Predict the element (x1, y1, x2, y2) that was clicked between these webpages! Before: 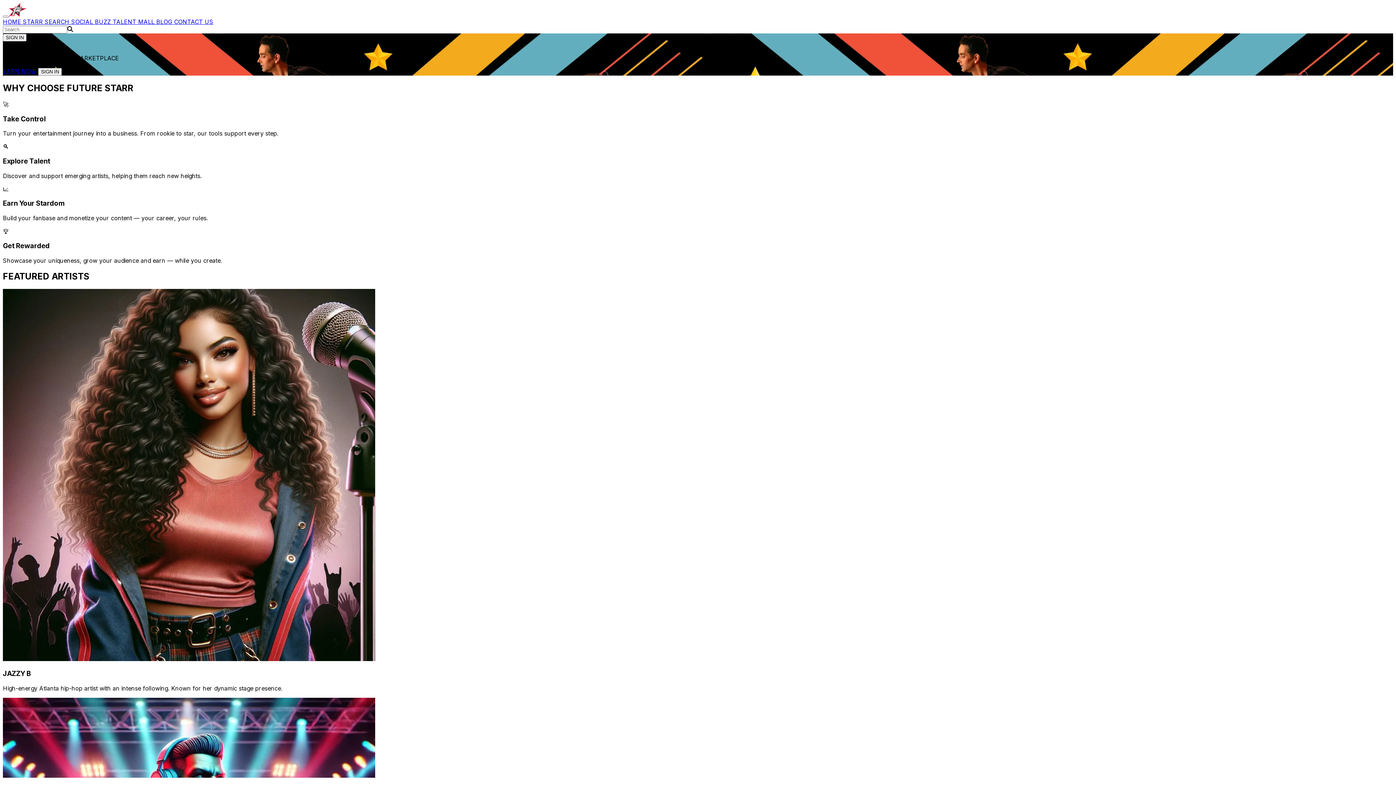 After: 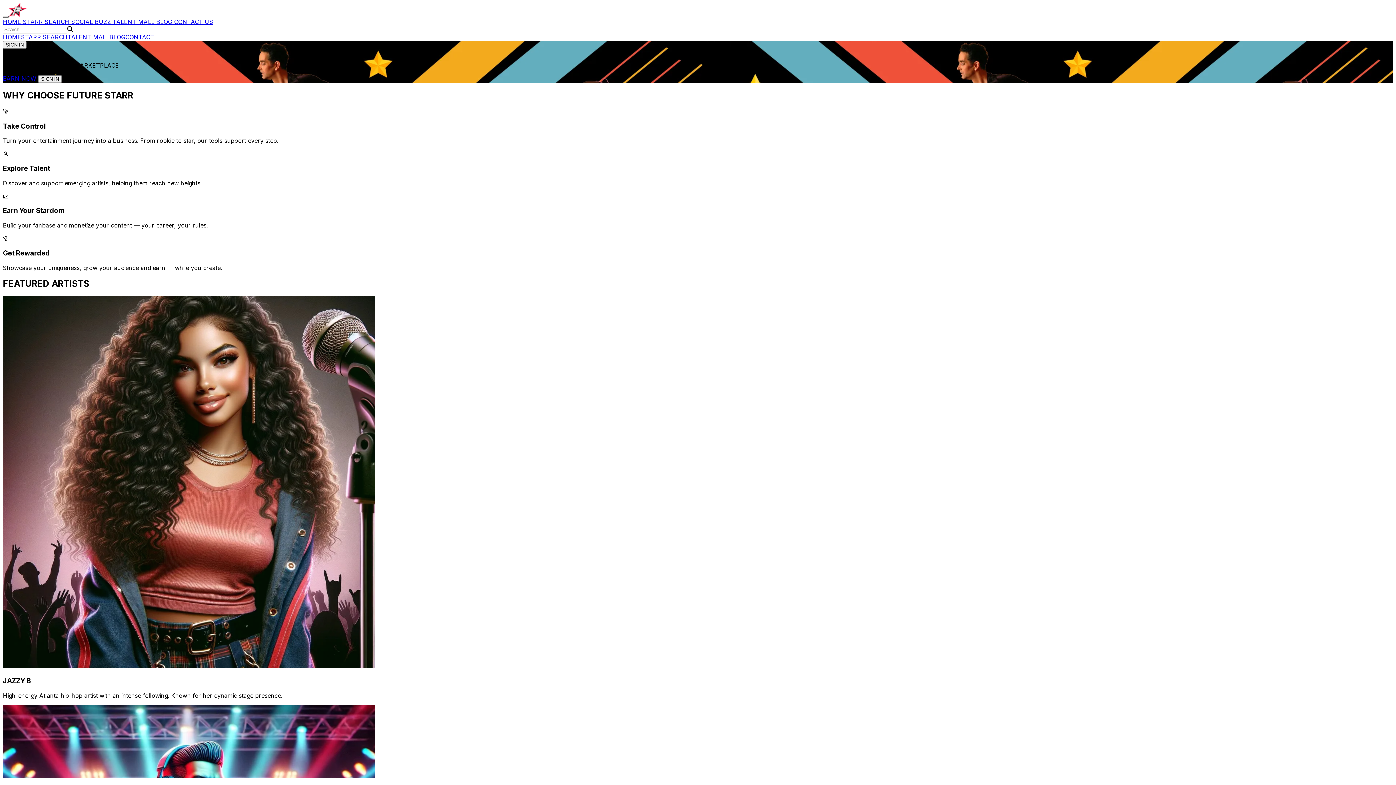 Action: bbox: (2, 15, 8, 17)